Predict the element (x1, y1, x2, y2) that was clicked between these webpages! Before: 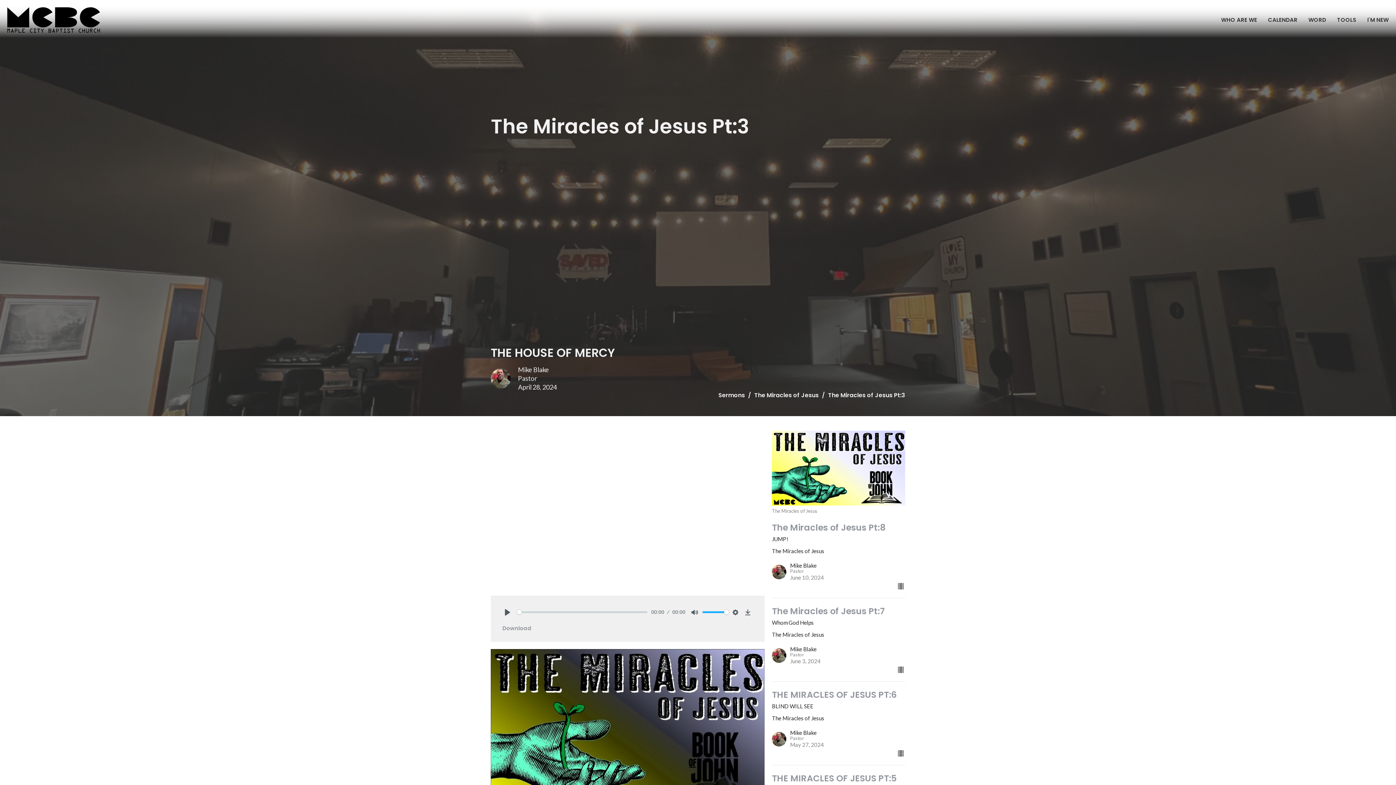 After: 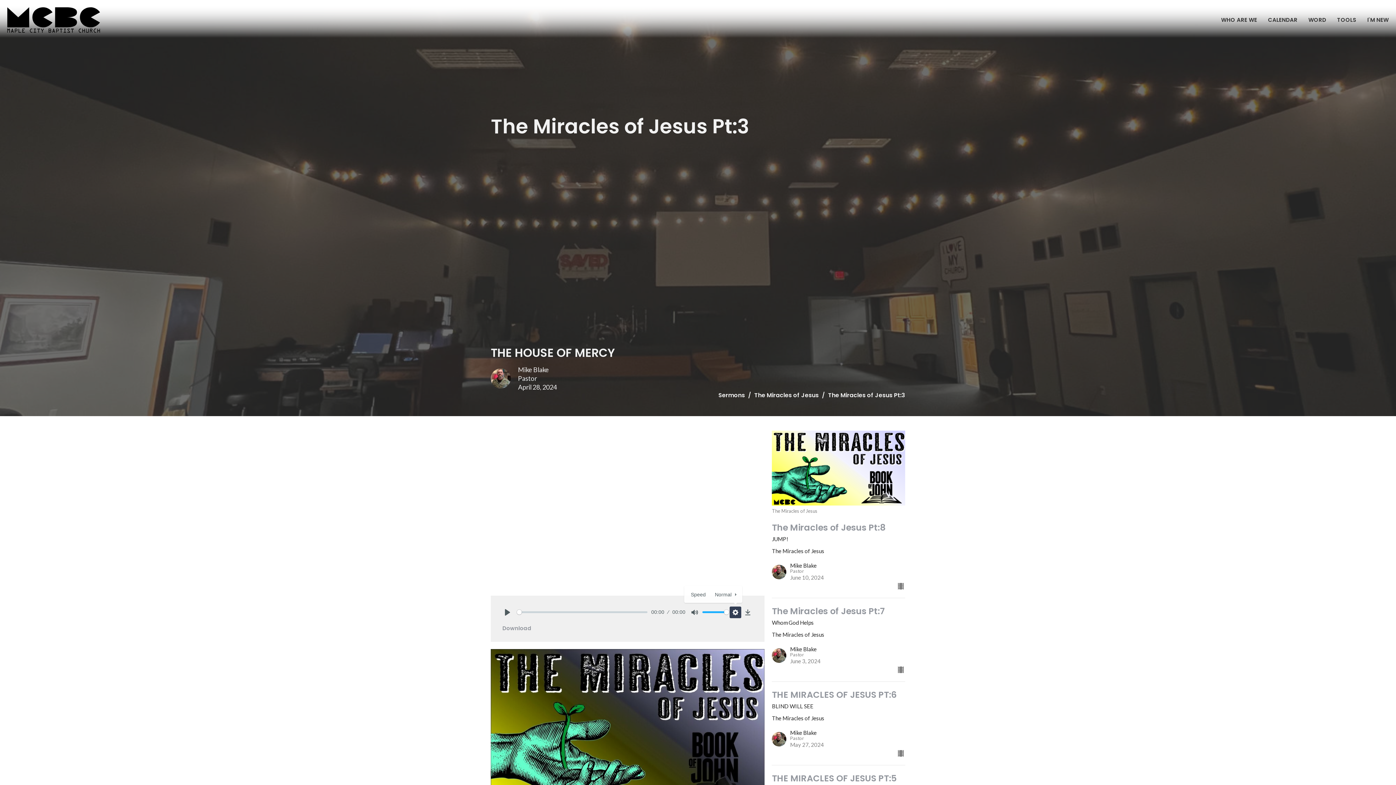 Action: label: Settings bbox: (729, 606, 741, 618)